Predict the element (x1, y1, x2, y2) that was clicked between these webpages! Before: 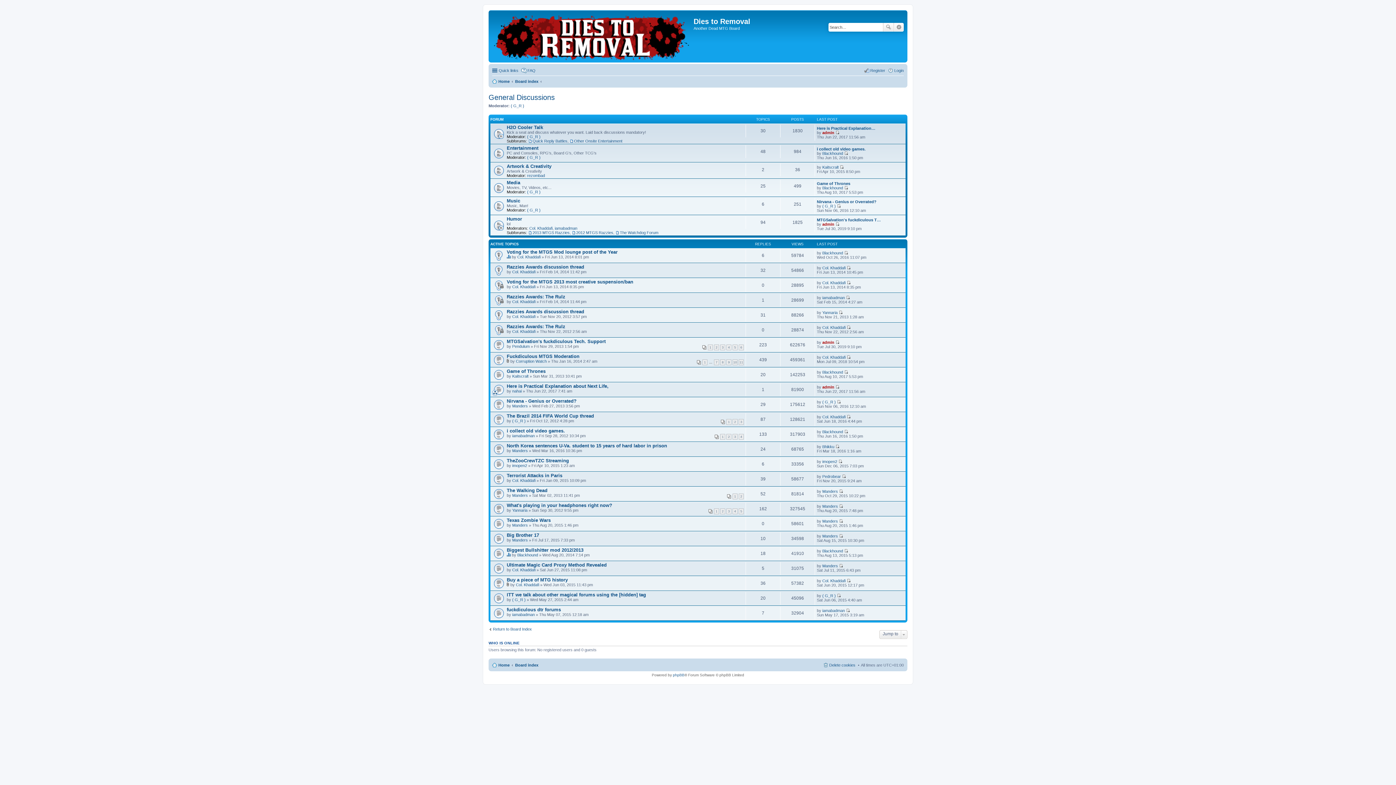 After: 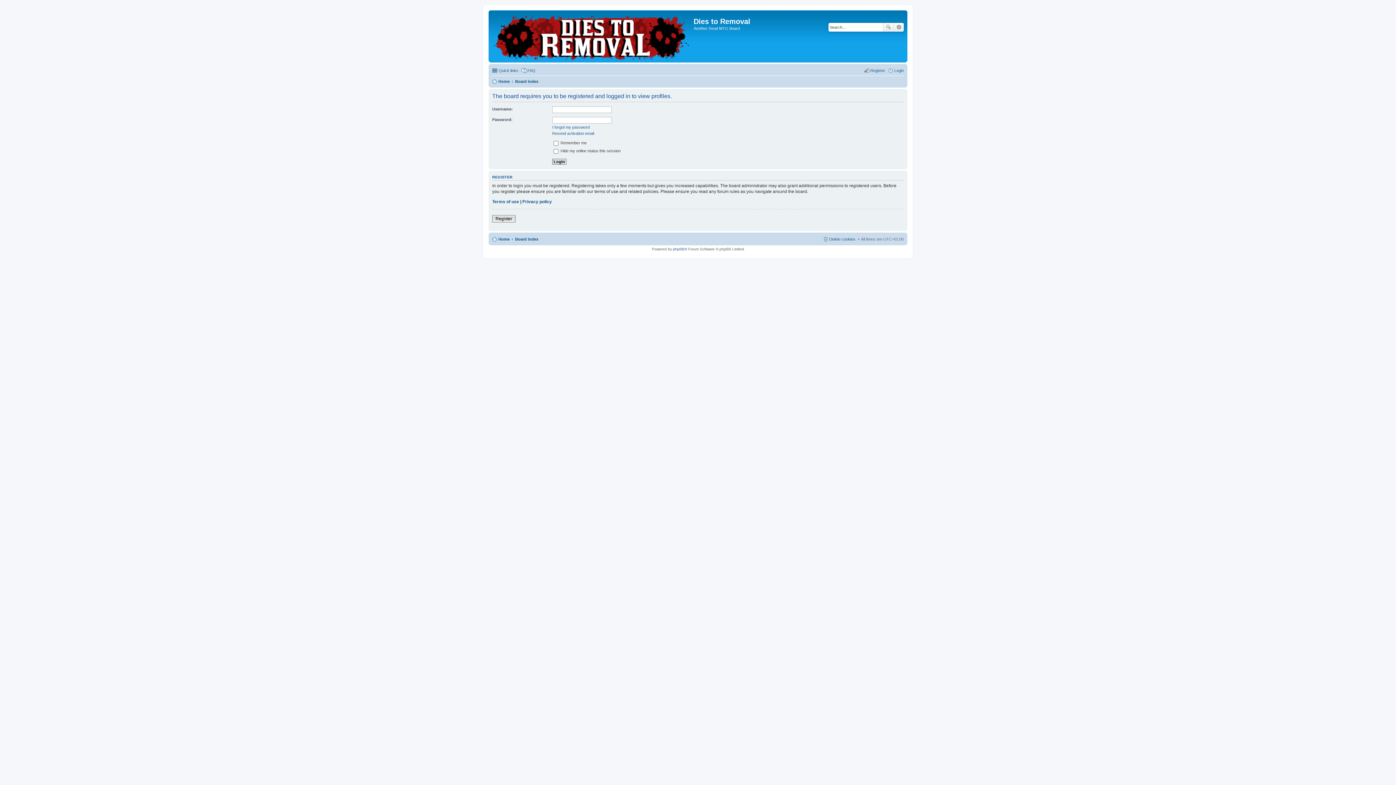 Action: bbox: (512, 418, 525, 423) label: ( G_R )